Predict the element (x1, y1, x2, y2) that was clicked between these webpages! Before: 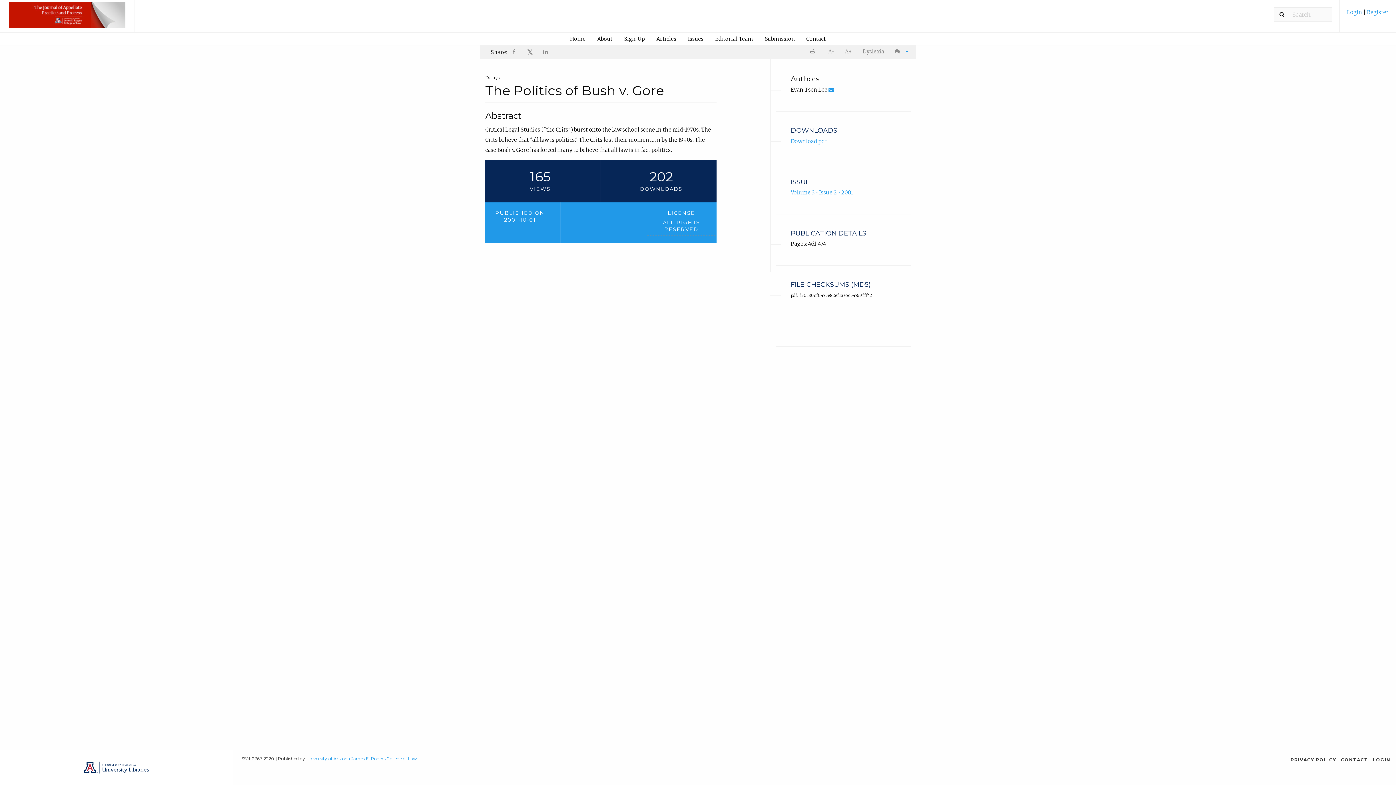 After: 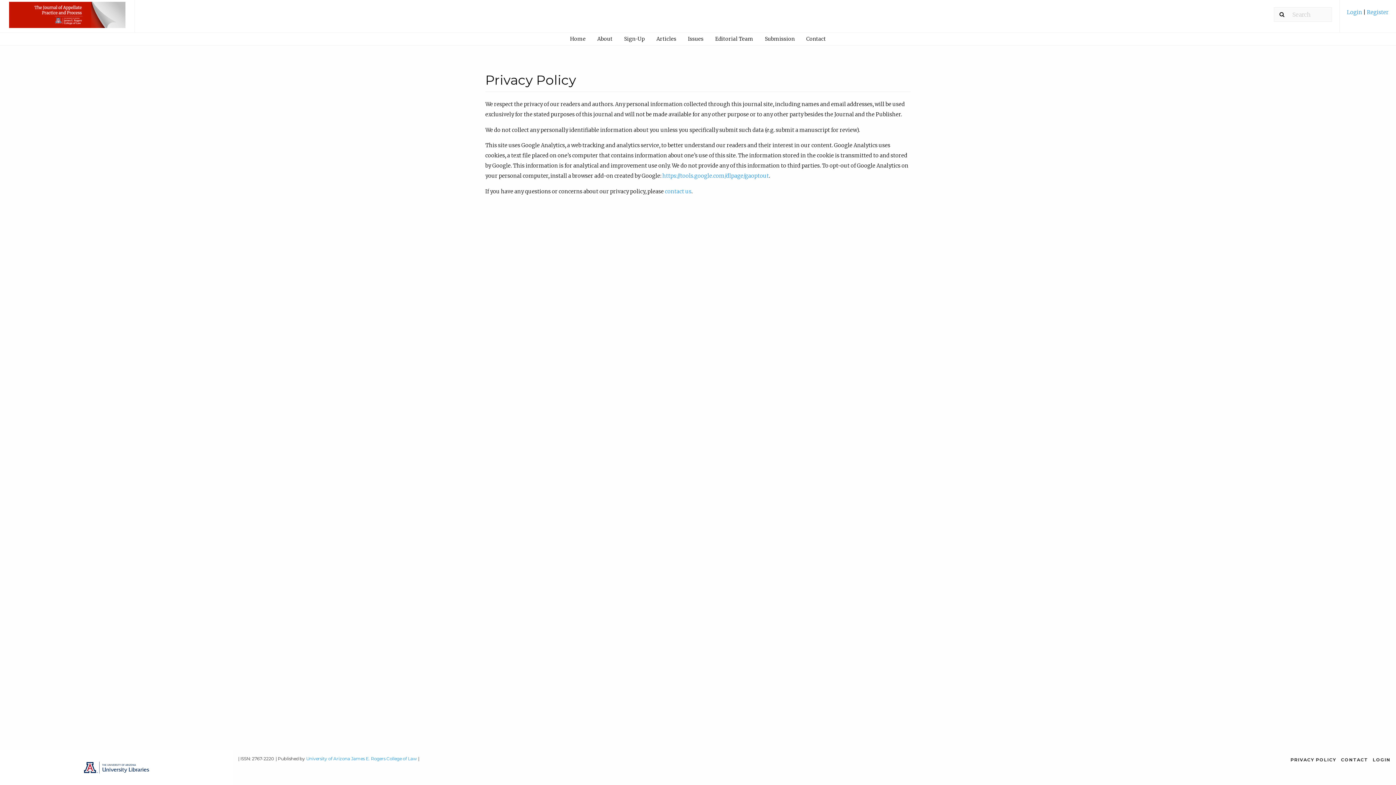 Action: bbox: (1290, 757, 1336, 762) label: PRIVACY POLICY